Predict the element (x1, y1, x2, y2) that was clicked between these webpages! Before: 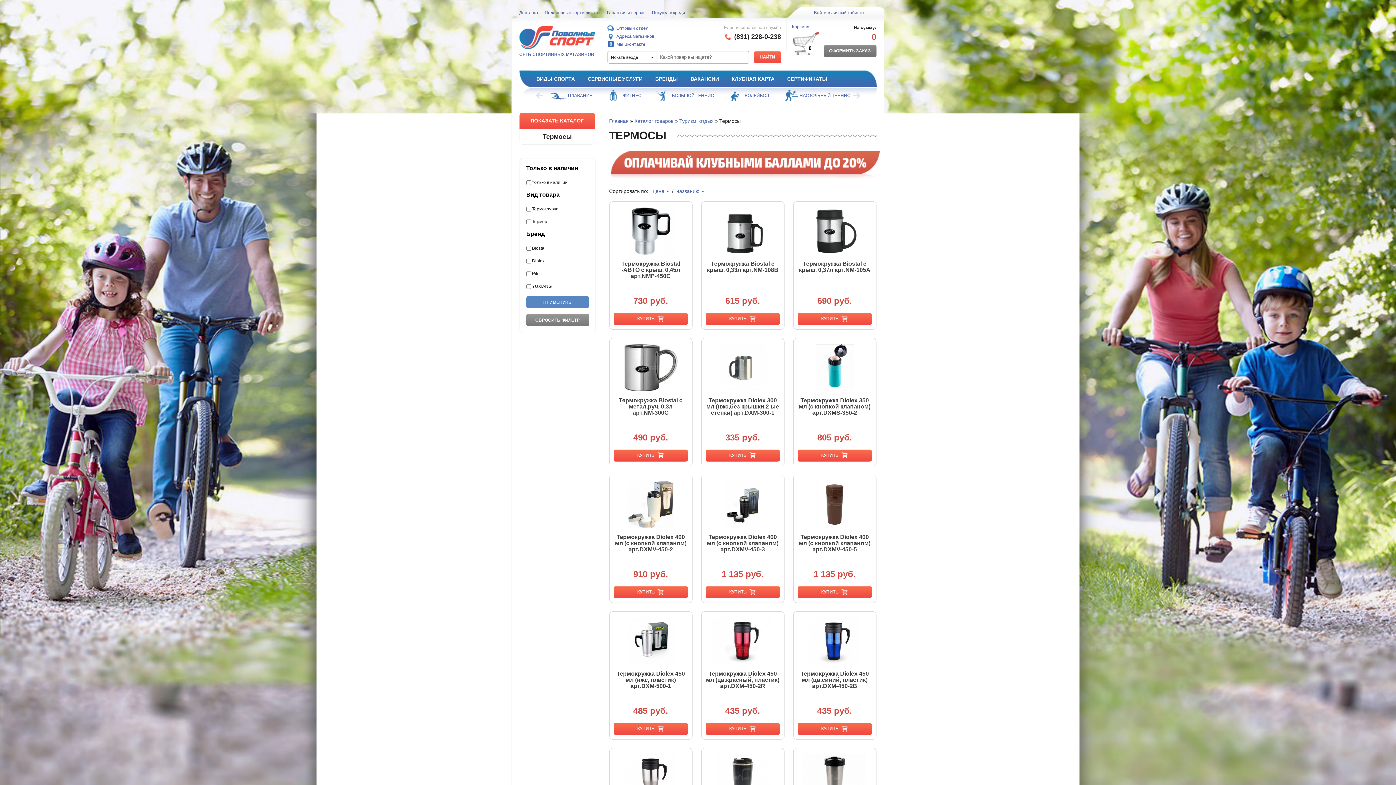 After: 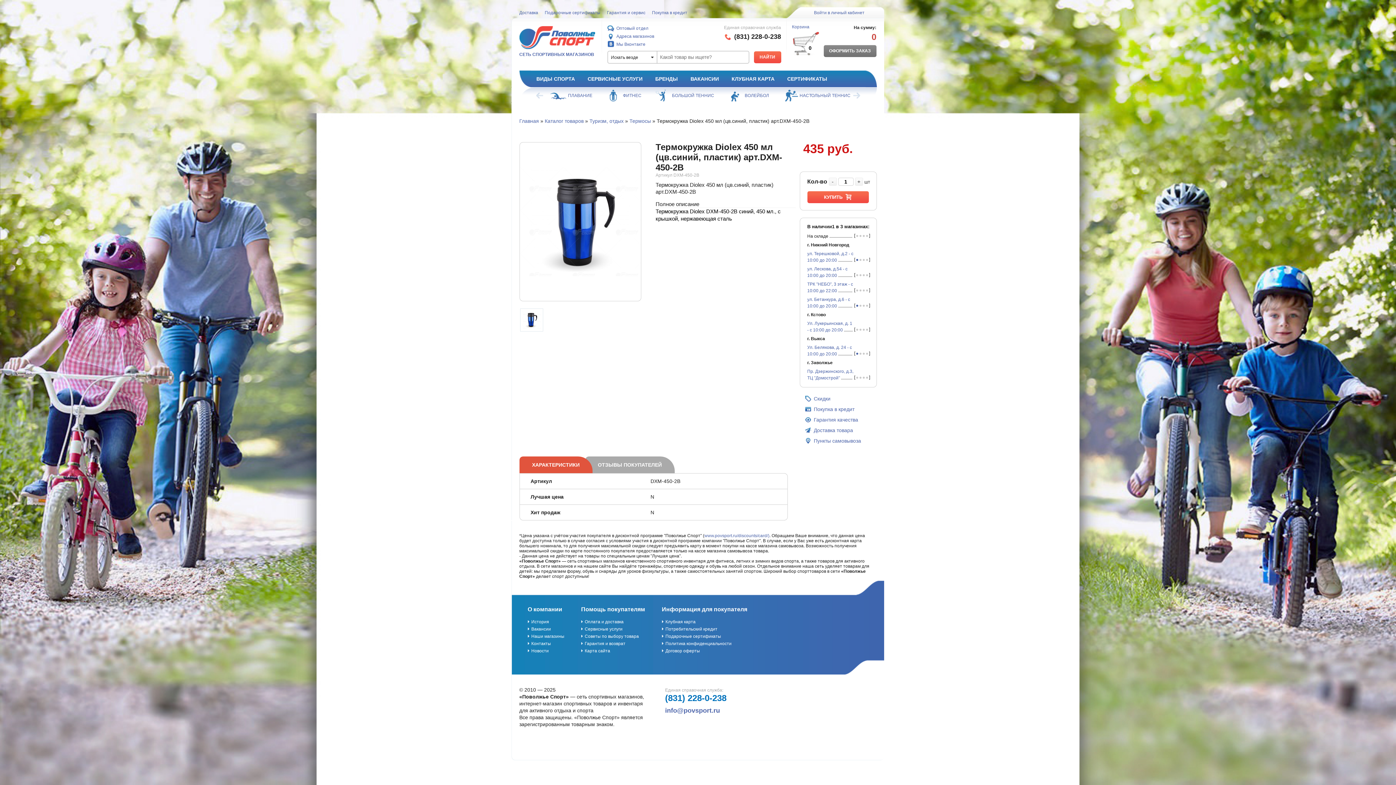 Action: label: КУПИТЬ bbox: (797, 723, 872, 735)